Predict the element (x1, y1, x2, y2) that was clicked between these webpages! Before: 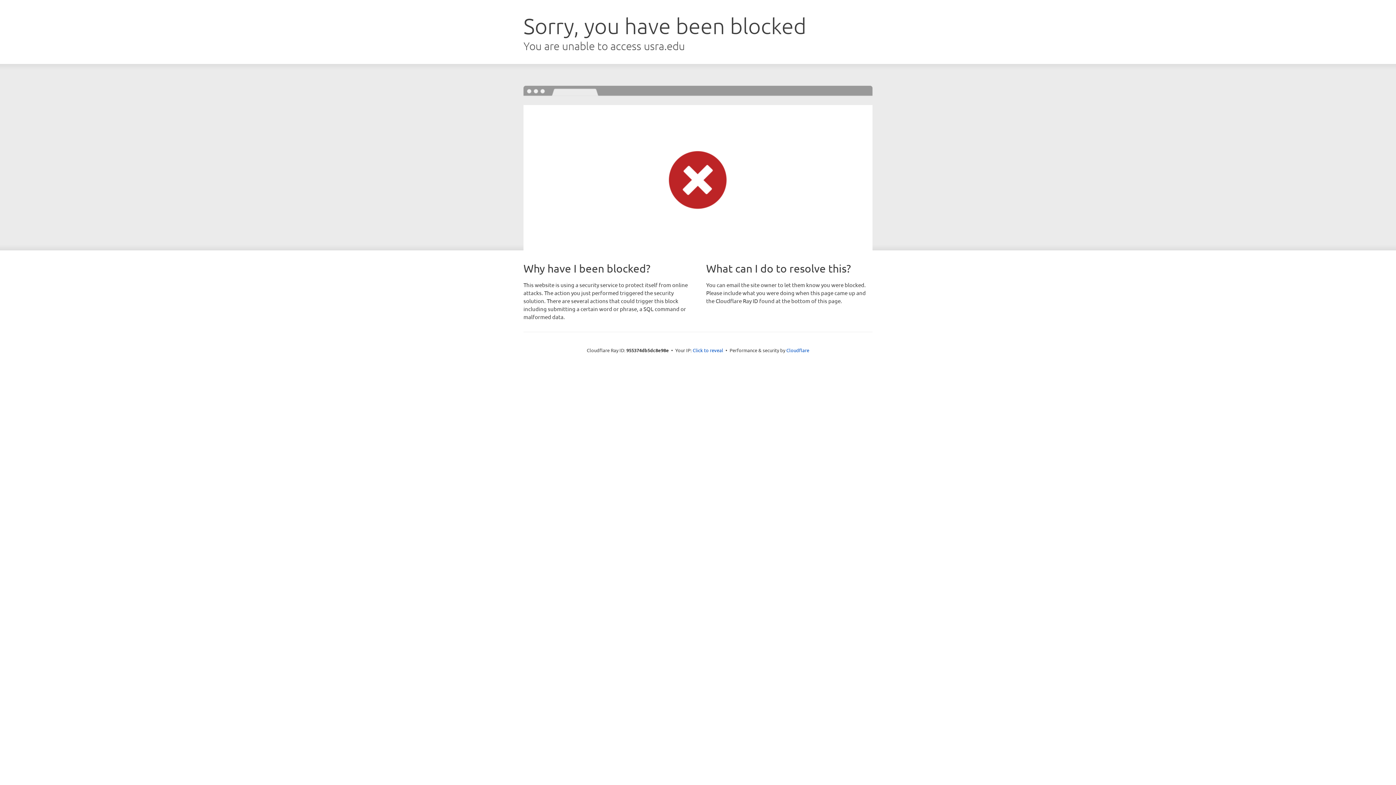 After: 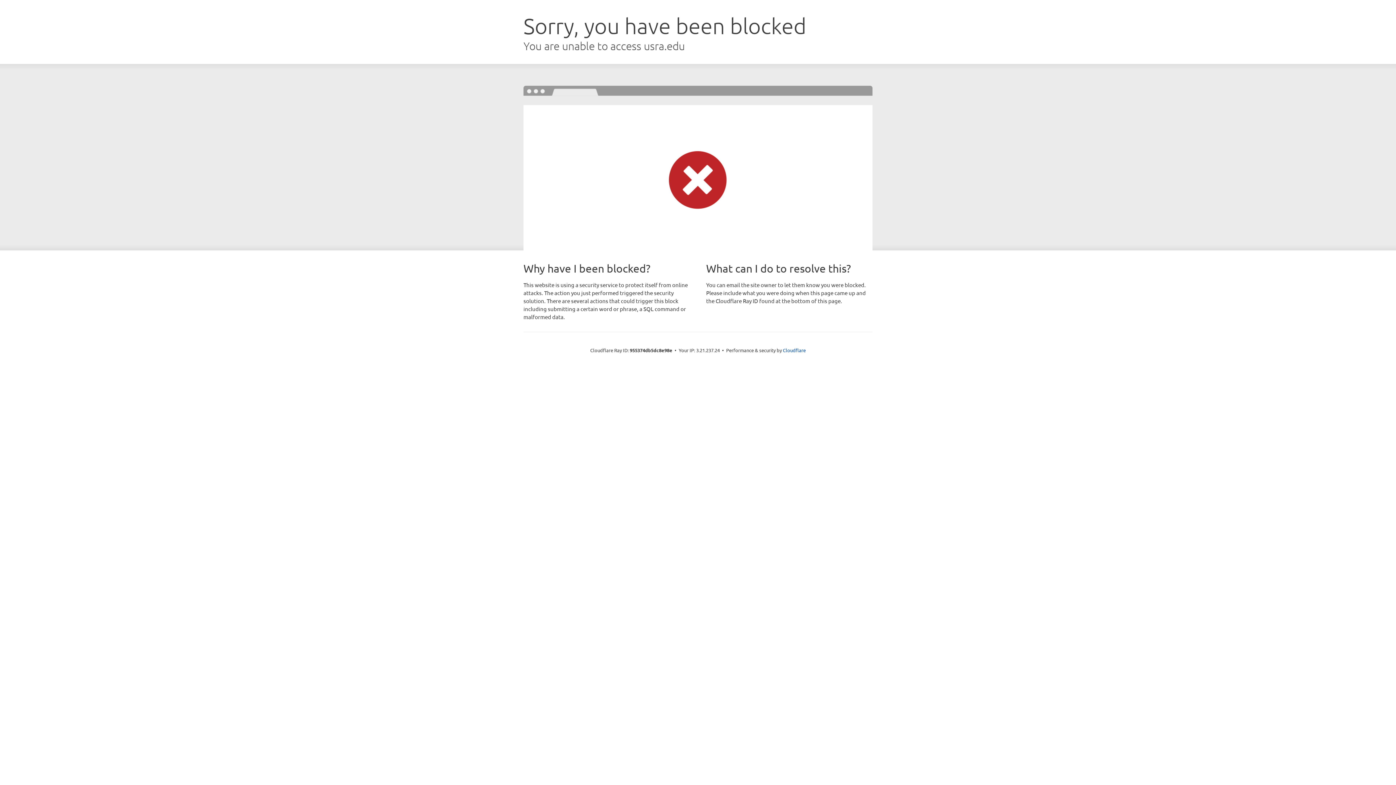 Action: bbox: (692, 346, 723, 353) label: Click to reveal